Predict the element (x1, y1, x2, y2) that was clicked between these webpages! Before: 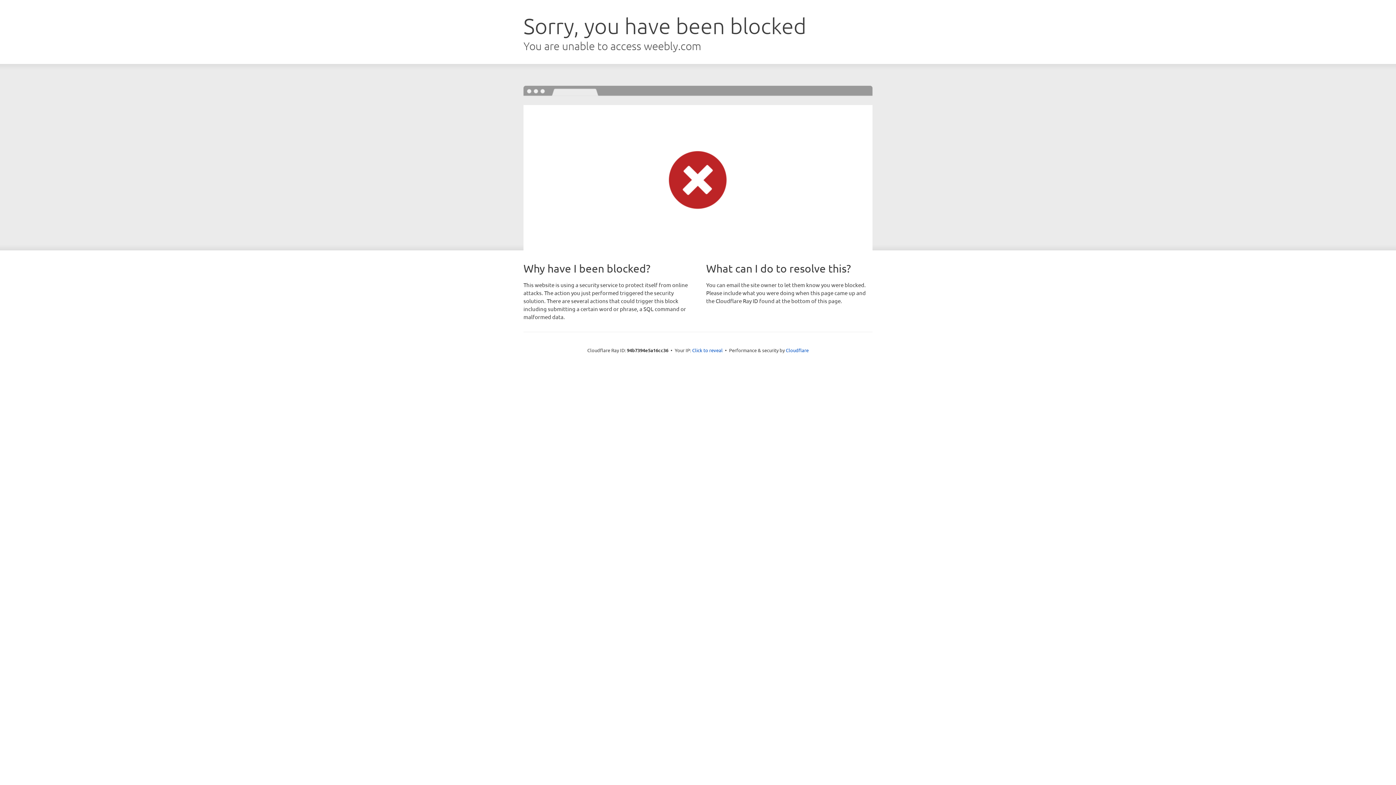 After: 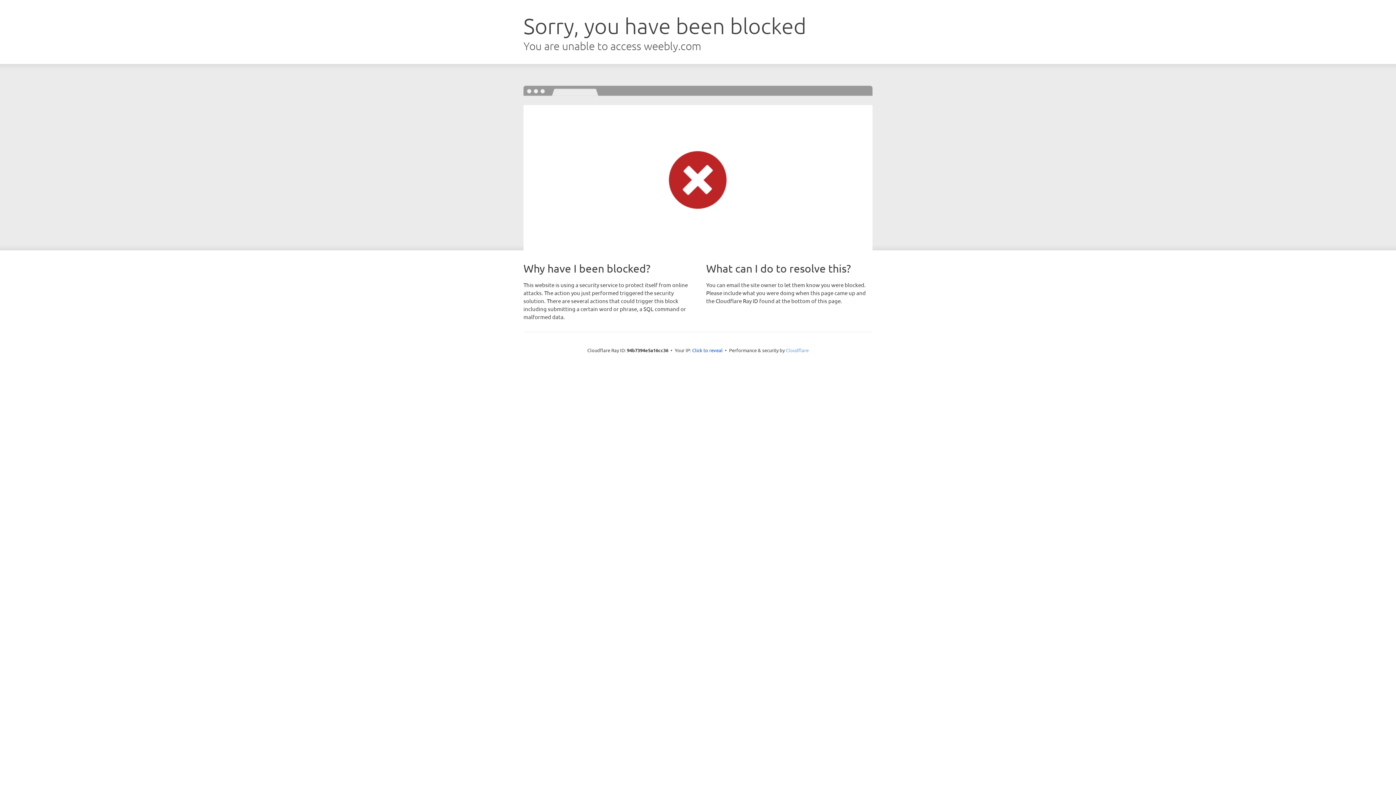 Action: label: Cloudflare bbox: (786, 347, 808, 353)